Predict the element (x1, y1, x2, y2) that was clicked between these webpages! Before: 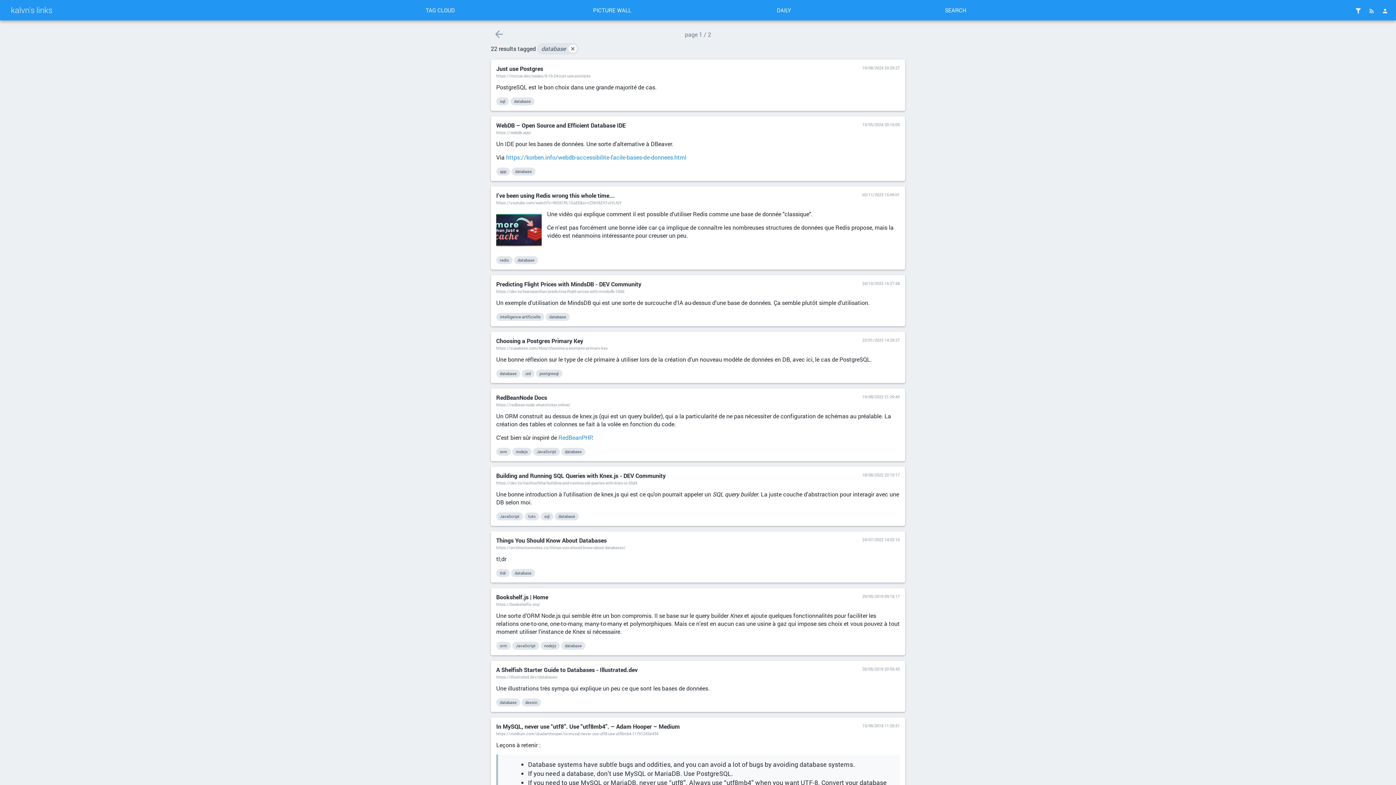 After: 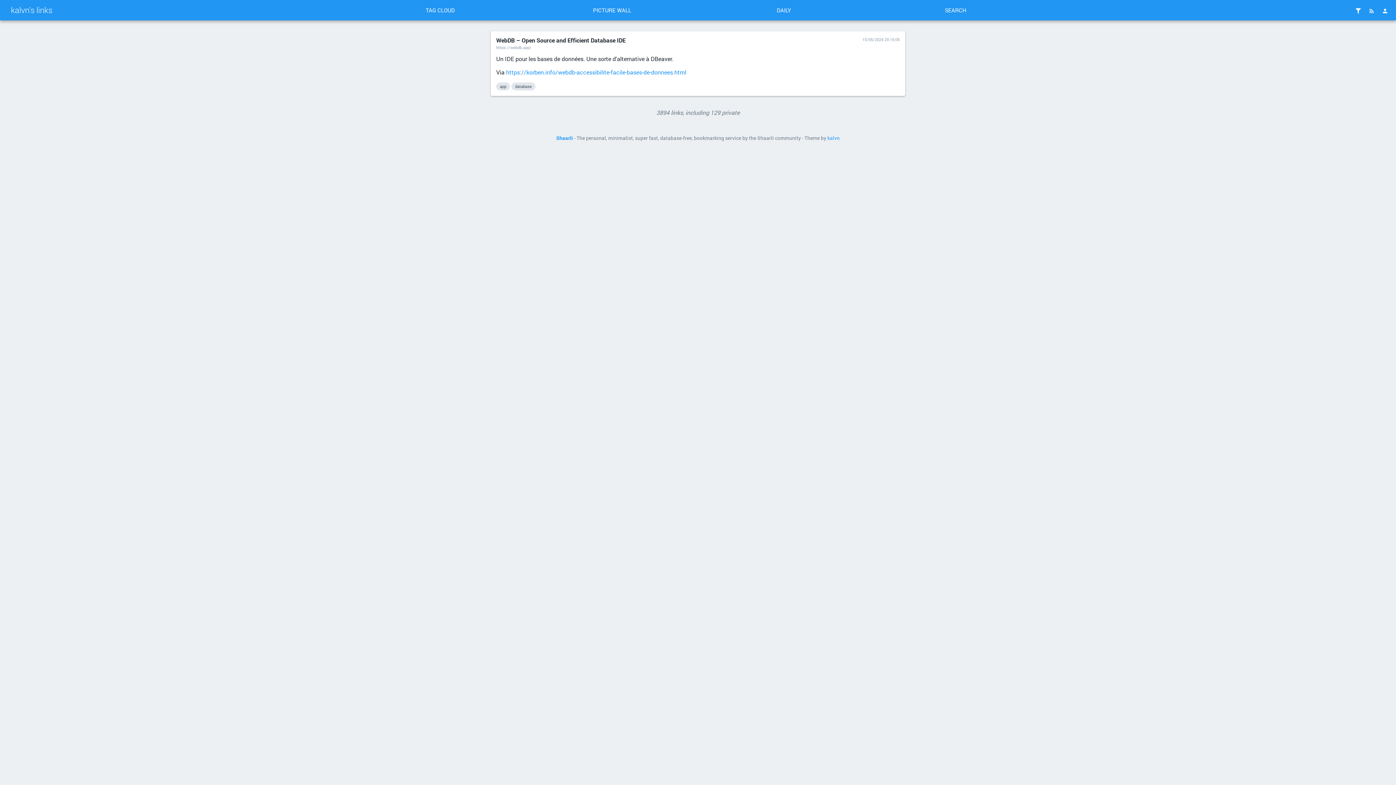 Action: label: 15/05/2024 20:16:05 bbox: (862, 121, 900, 127)